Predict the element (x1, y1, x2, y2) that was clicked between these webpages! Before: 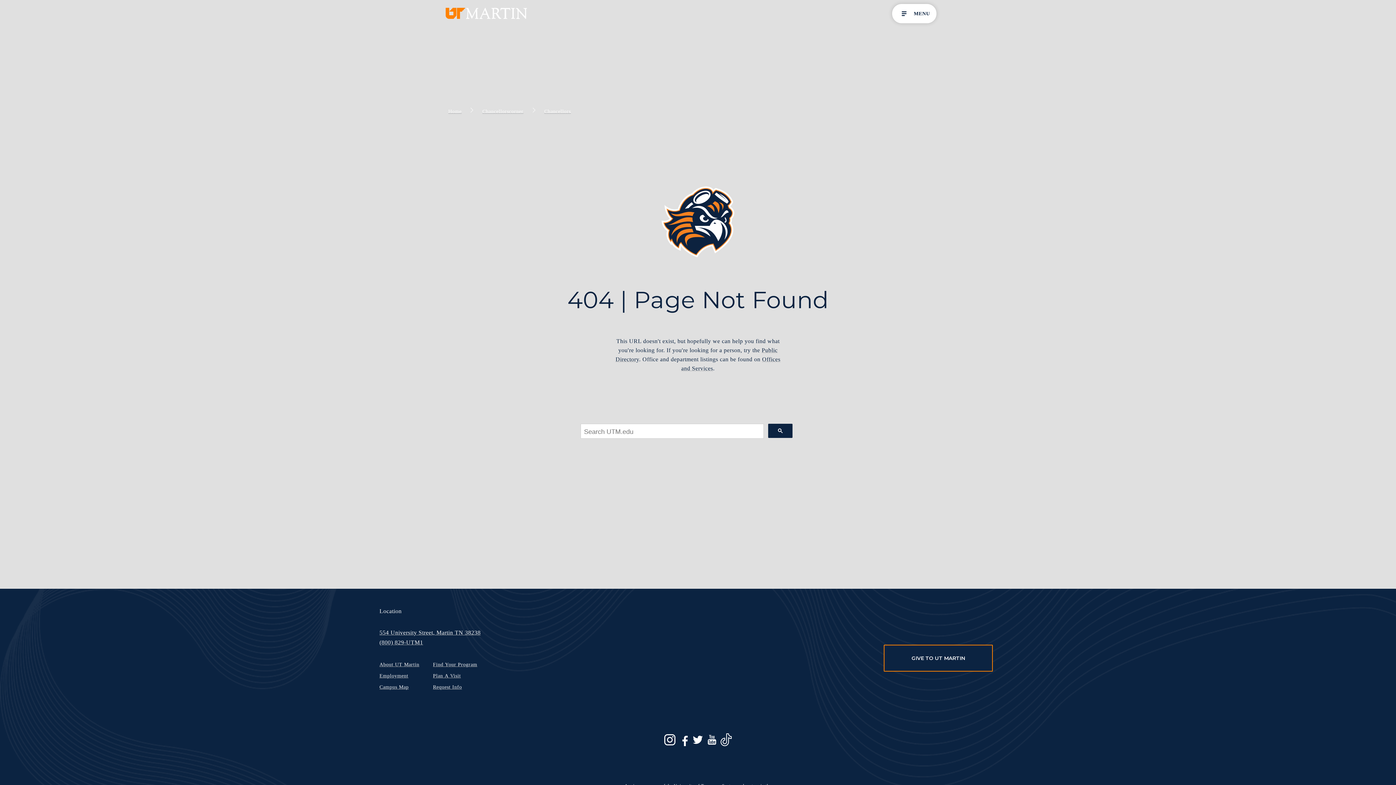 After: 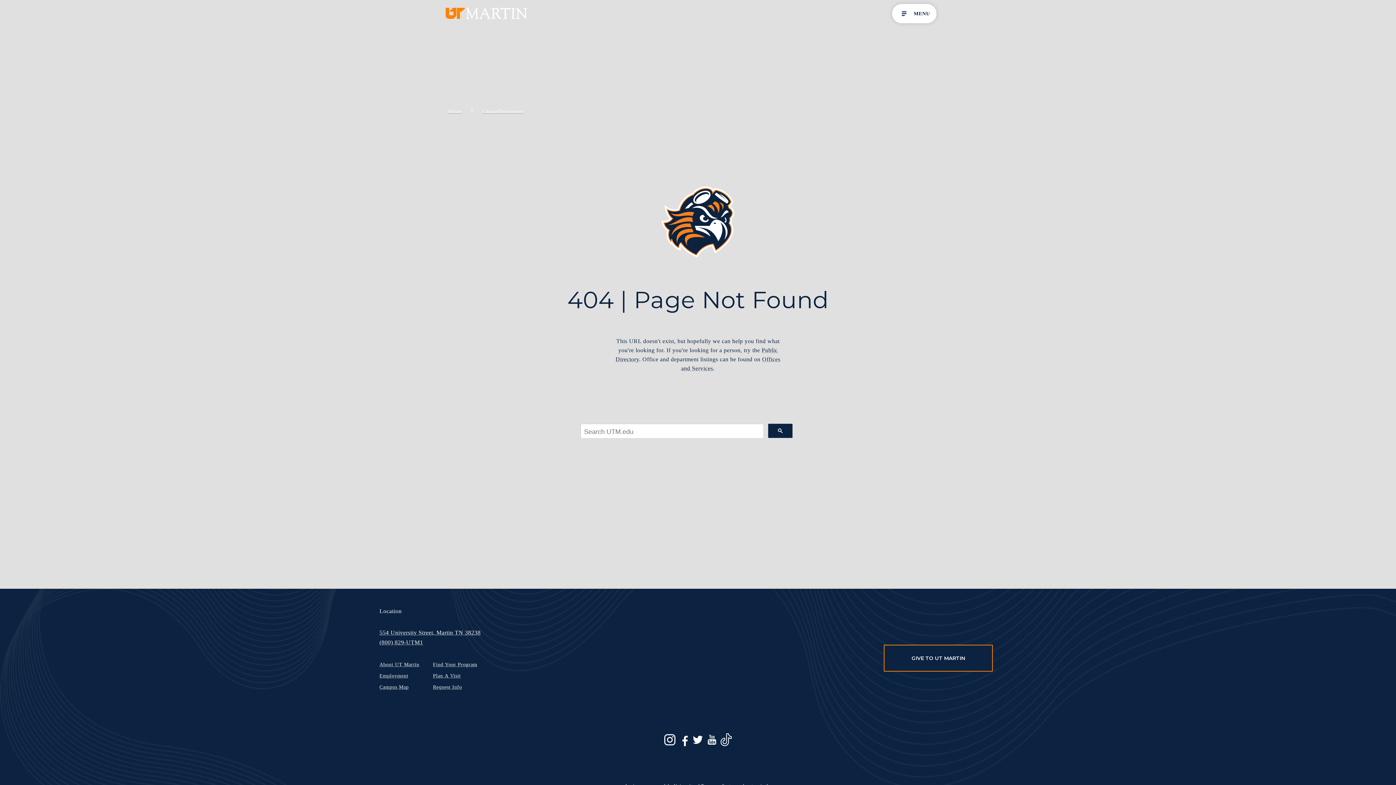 Action: label: Chancellors bbox: (544, 108, 570, 114)